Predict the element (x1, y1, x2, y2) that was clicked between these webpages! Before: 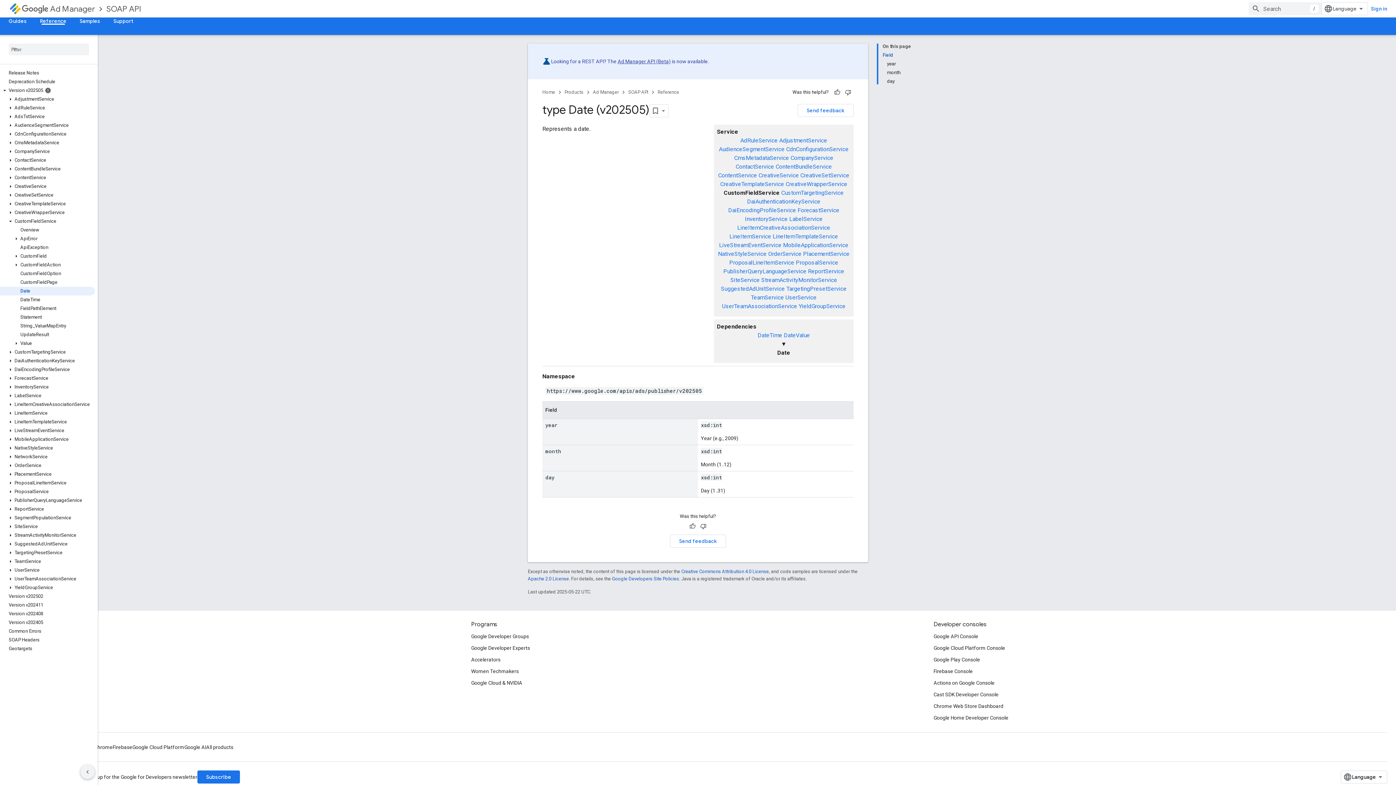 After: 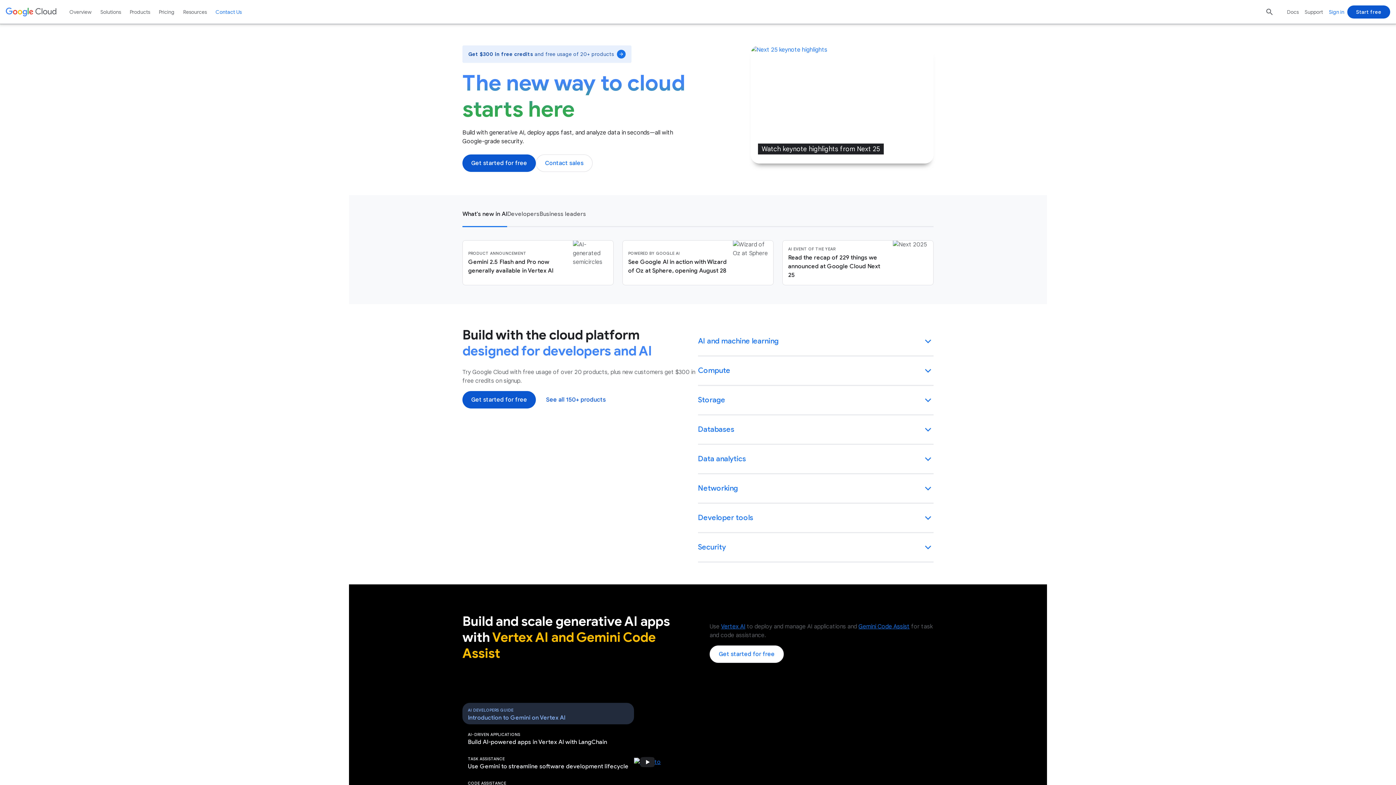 Action: bbox: (132, 734, 184, 746) label: Google Cloud Platform